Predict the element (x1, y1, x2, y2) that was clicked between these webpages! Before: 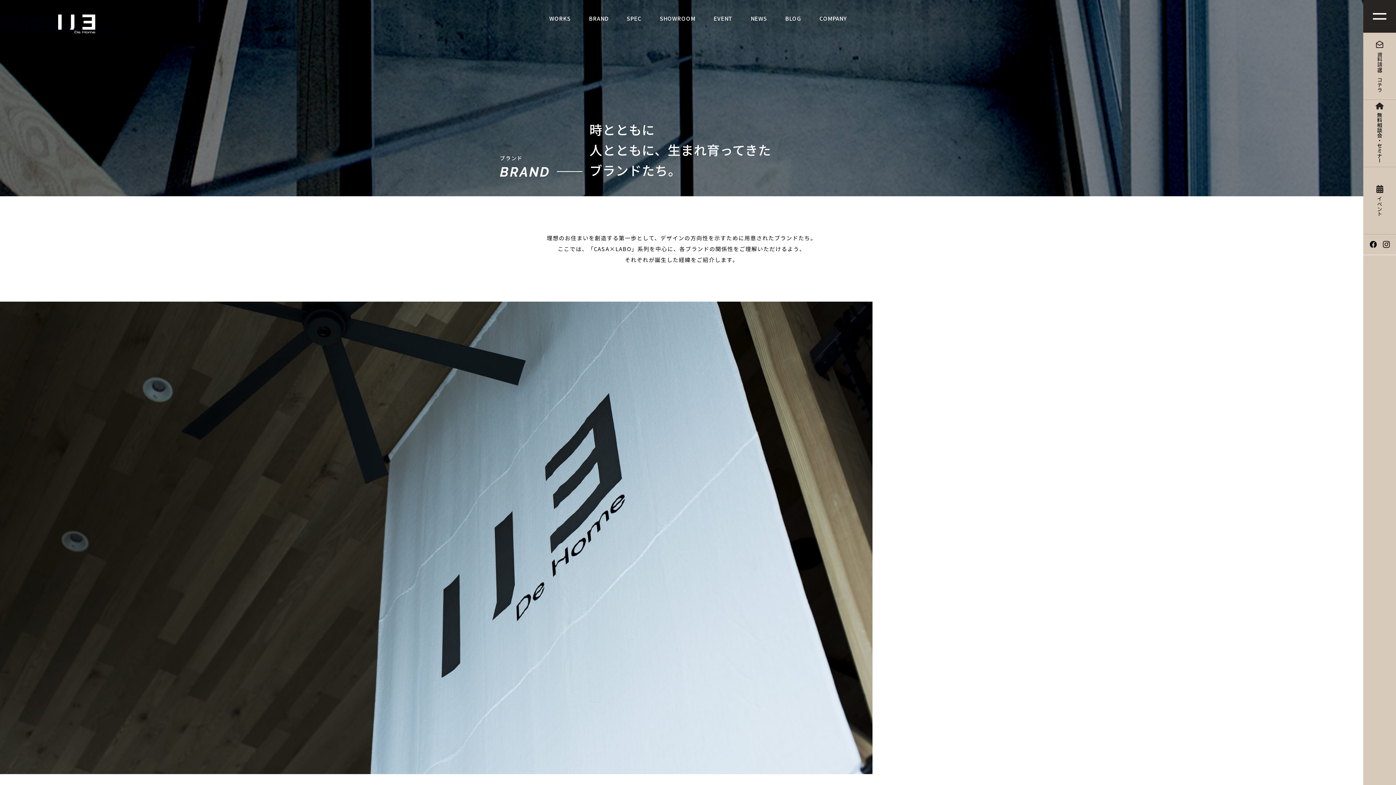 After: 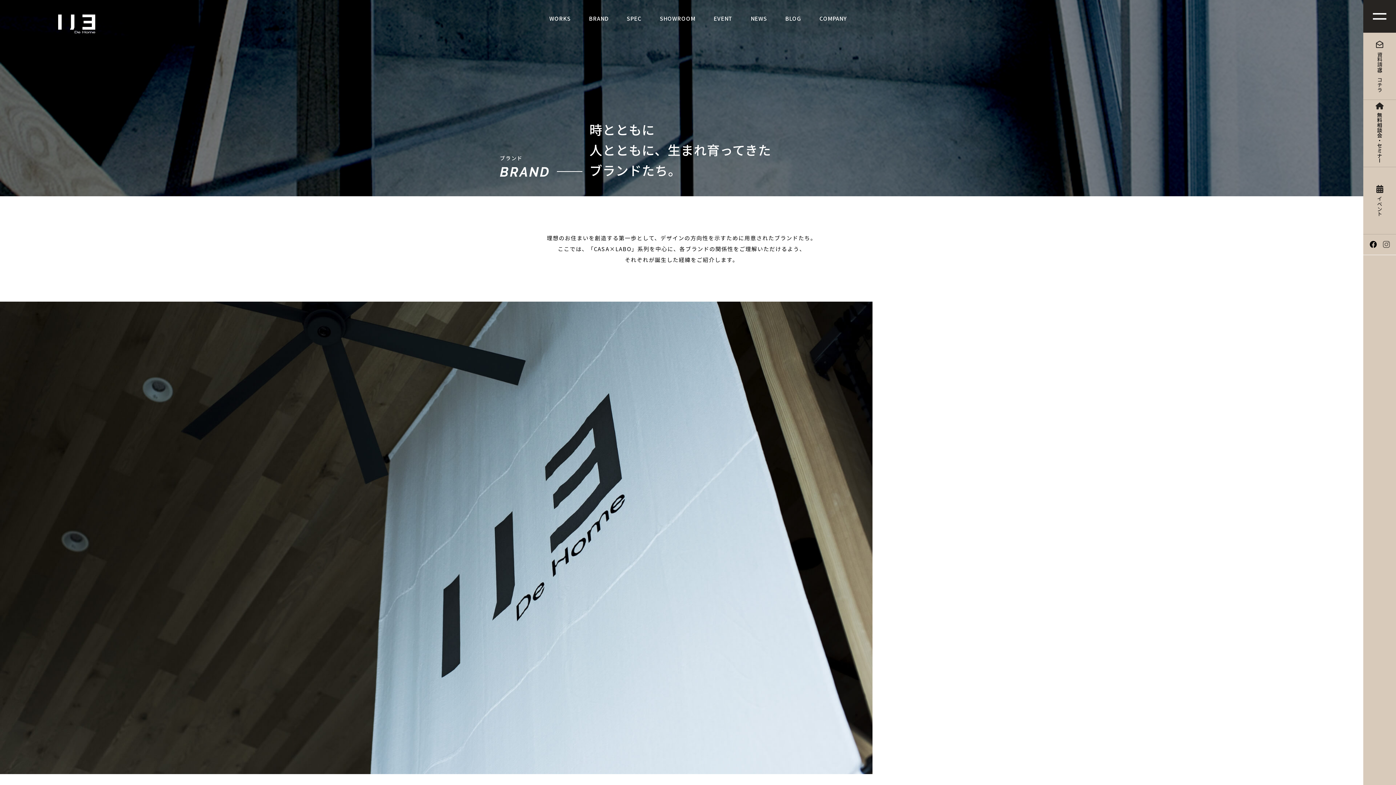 Action: bbox: (1383, 241, 1390, 248)